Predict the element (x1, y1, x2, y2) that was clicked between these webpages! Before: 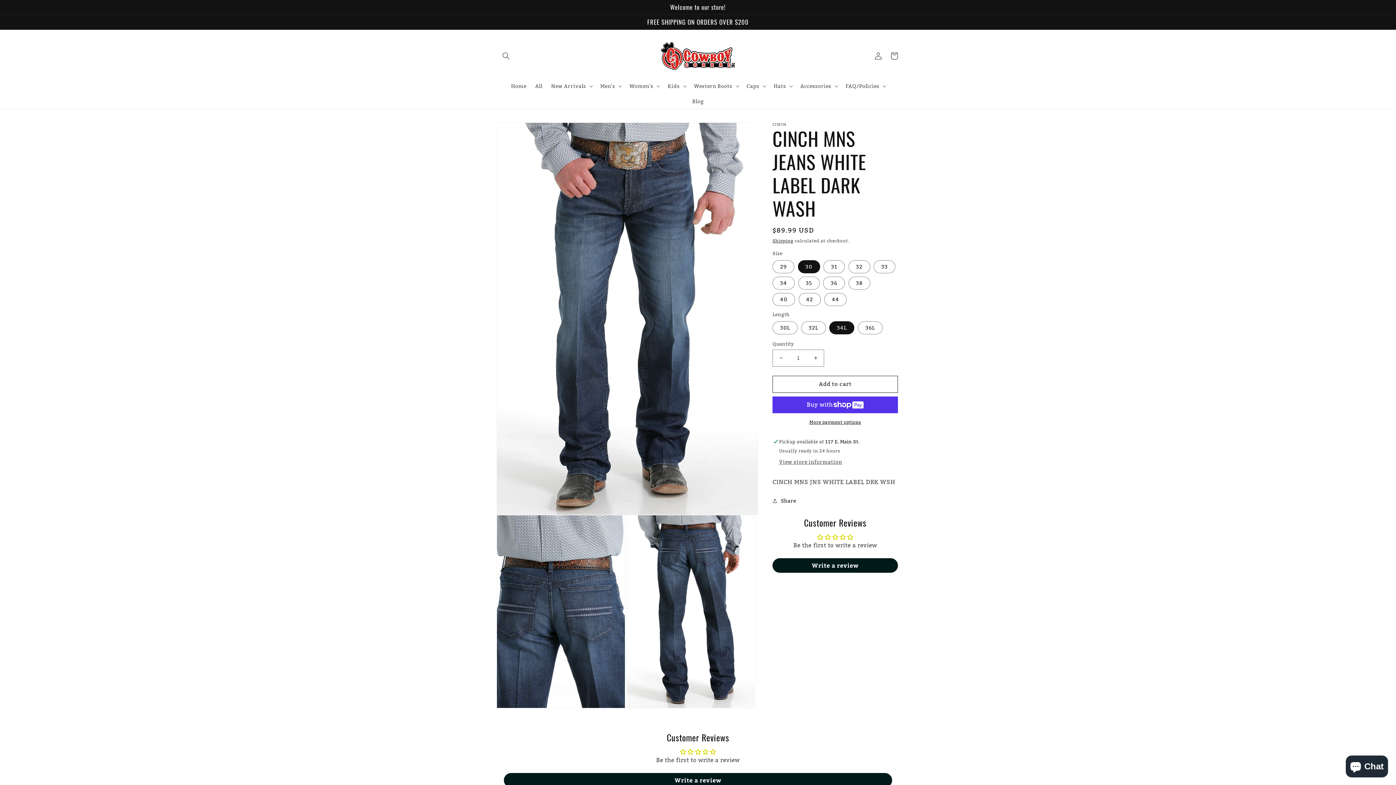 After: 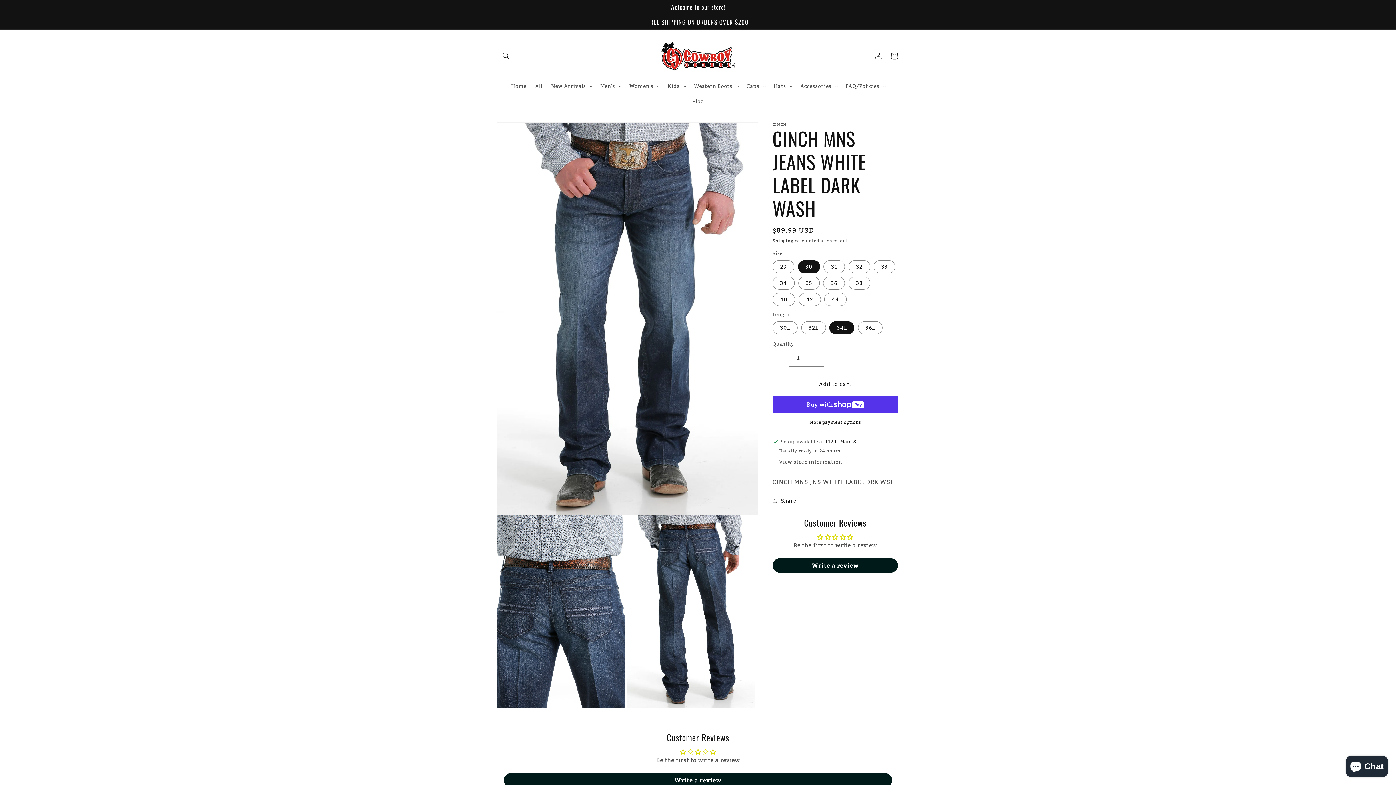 Action: label: Decrease quantity for CINCH MNS JEANS WHITE LABEL DARK WASH bbox: (773, 349, 789, 366)